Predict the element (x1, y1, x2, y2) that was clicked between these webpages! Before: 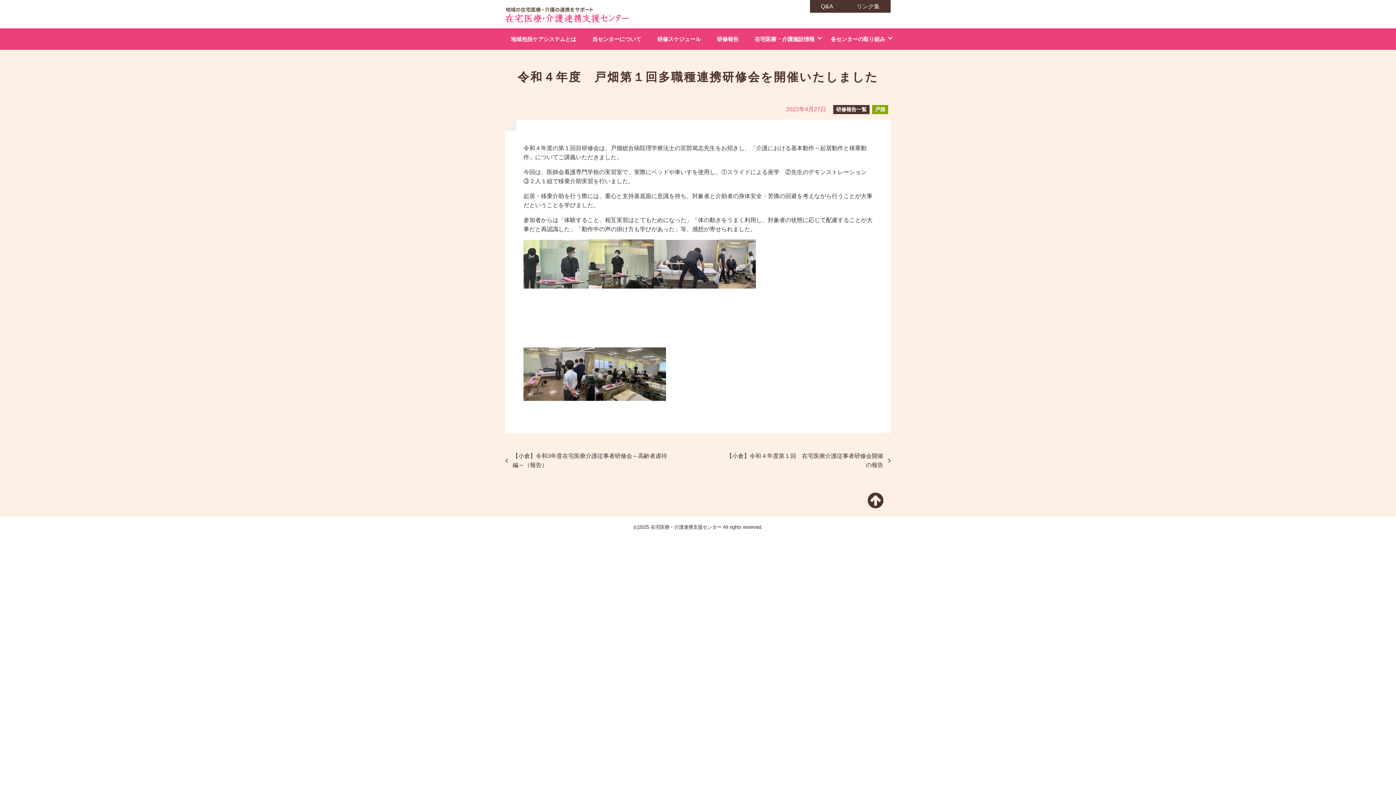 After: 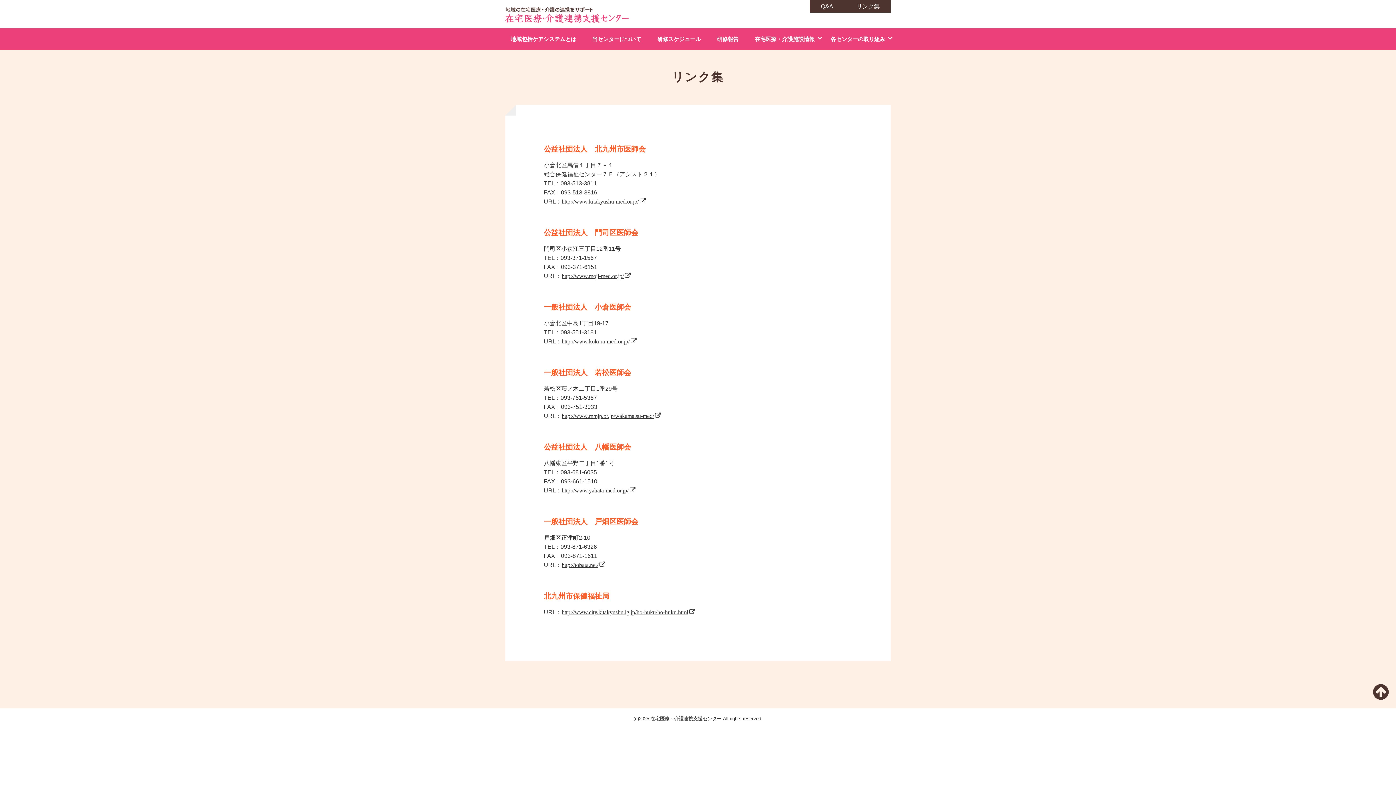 Action: label: リンク集 bbox: (845, 0, 890, 12)